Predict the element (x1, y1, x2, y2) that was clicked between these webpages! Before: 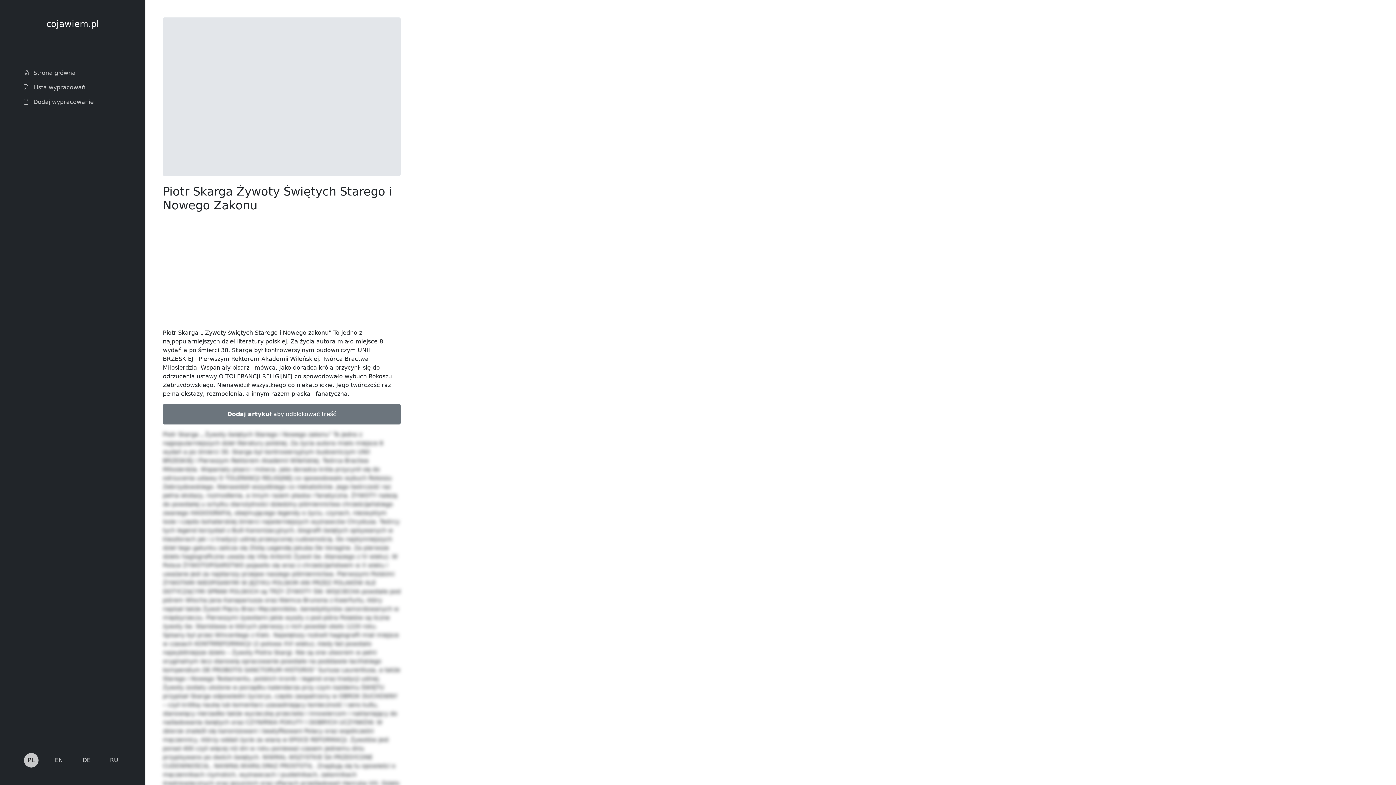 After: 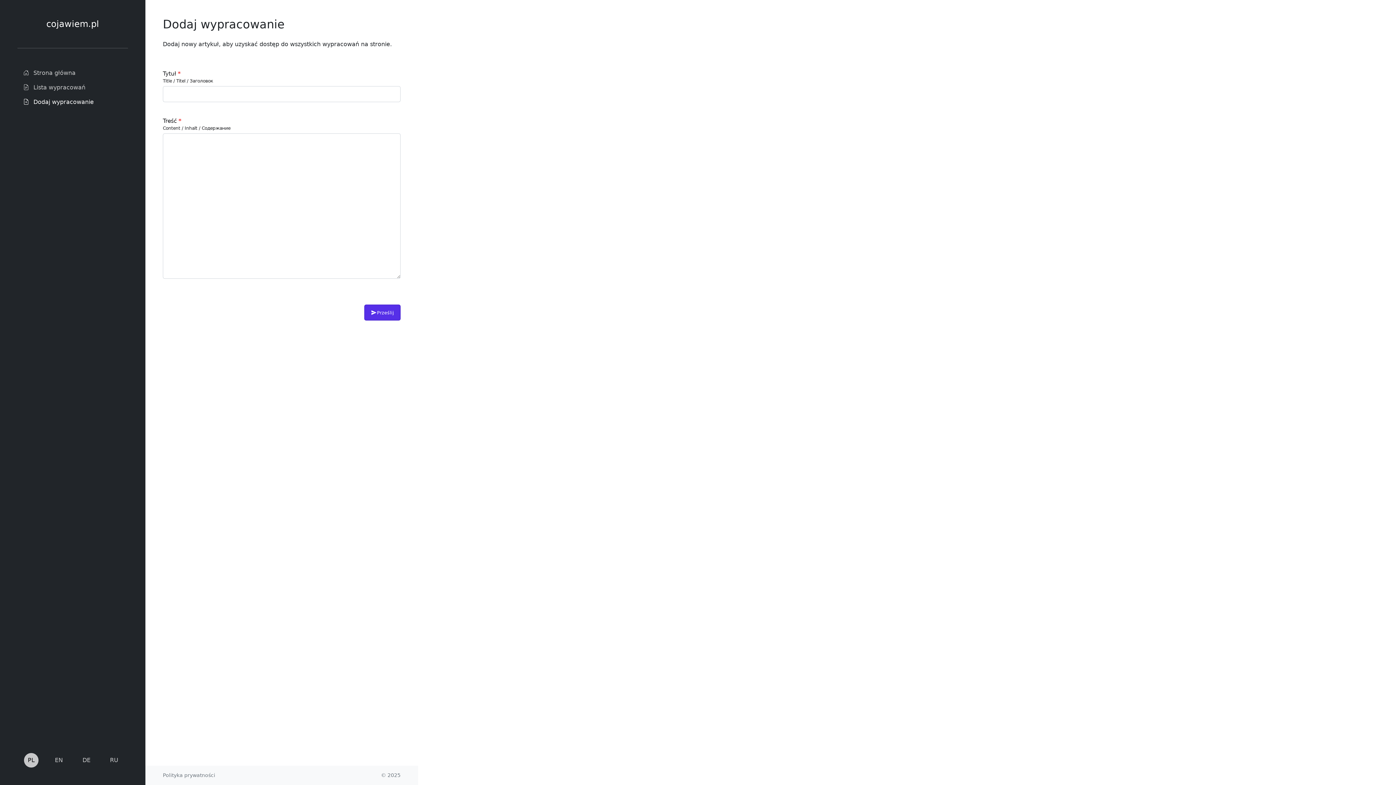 Action: bbox: (17, 94, 128, 109) label: Dodaj wypracowanie